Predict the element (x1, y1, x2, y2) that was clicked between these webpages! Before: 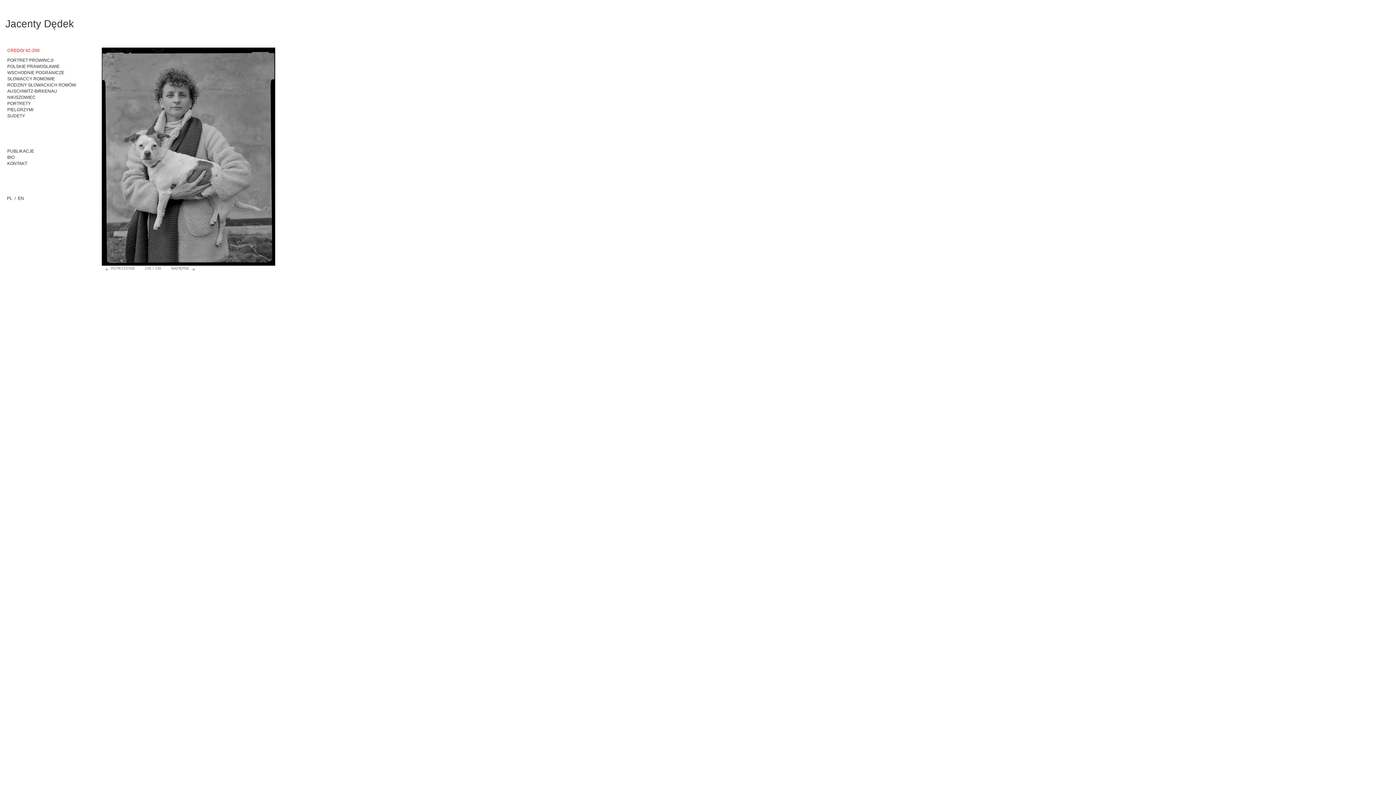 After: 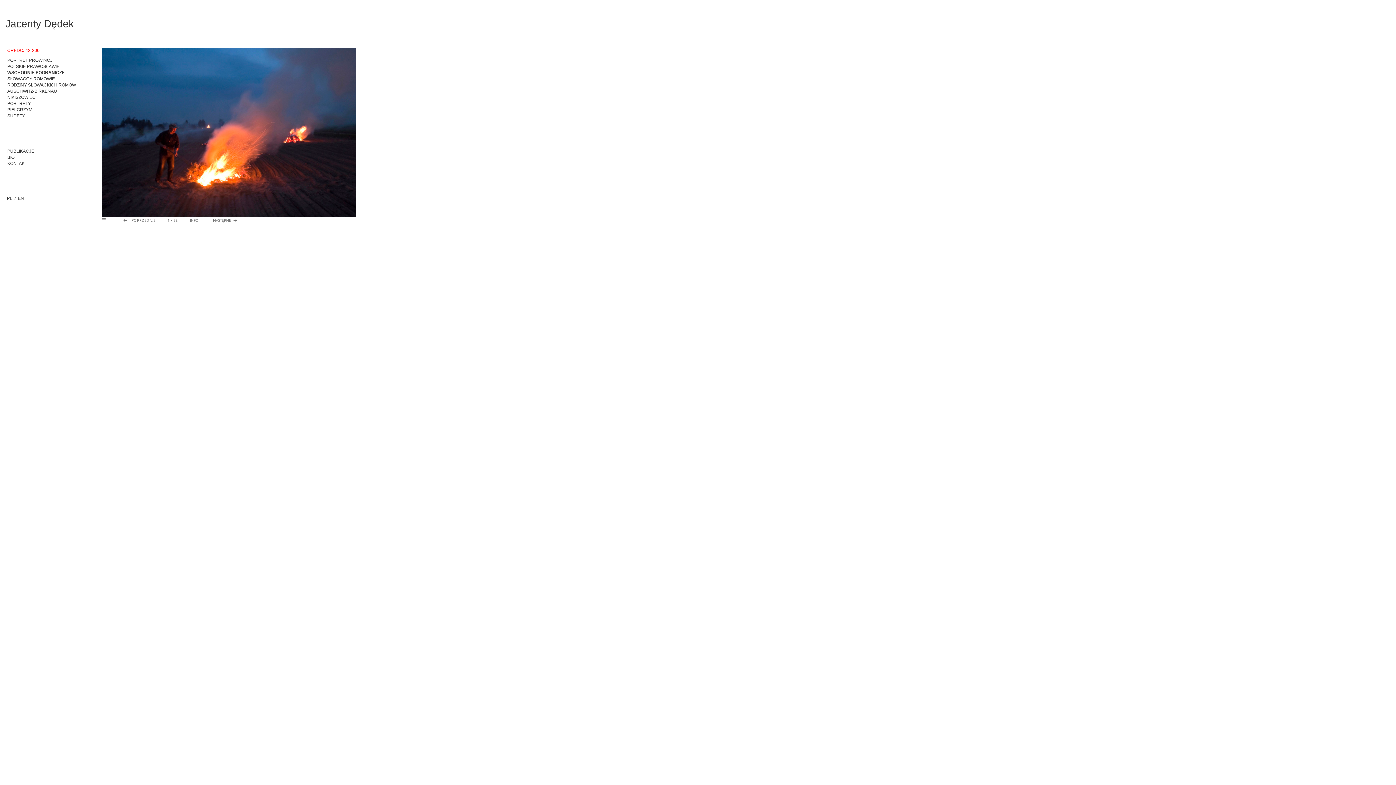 Action: bbox: (7, 69, 76, 76) label: WSCHODNIE POGRANICZE